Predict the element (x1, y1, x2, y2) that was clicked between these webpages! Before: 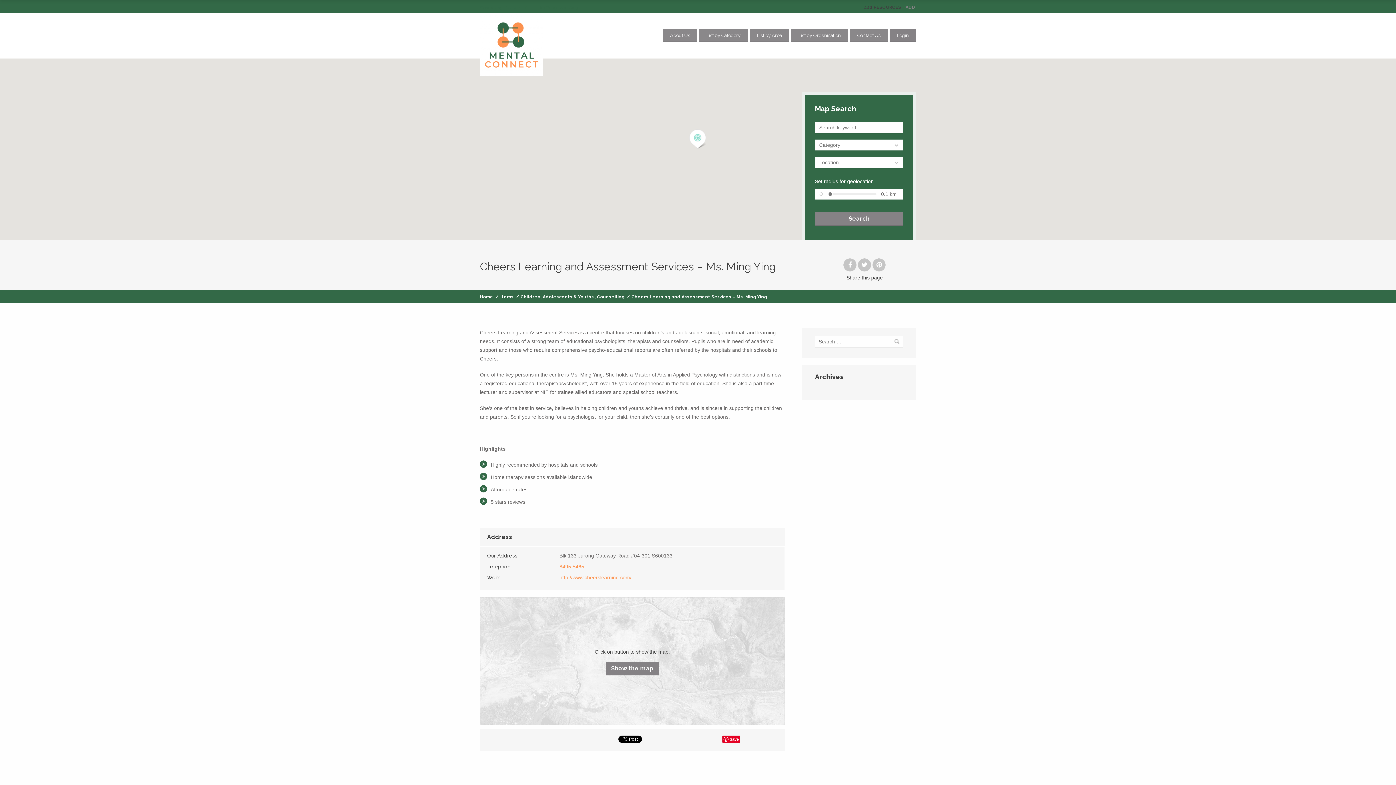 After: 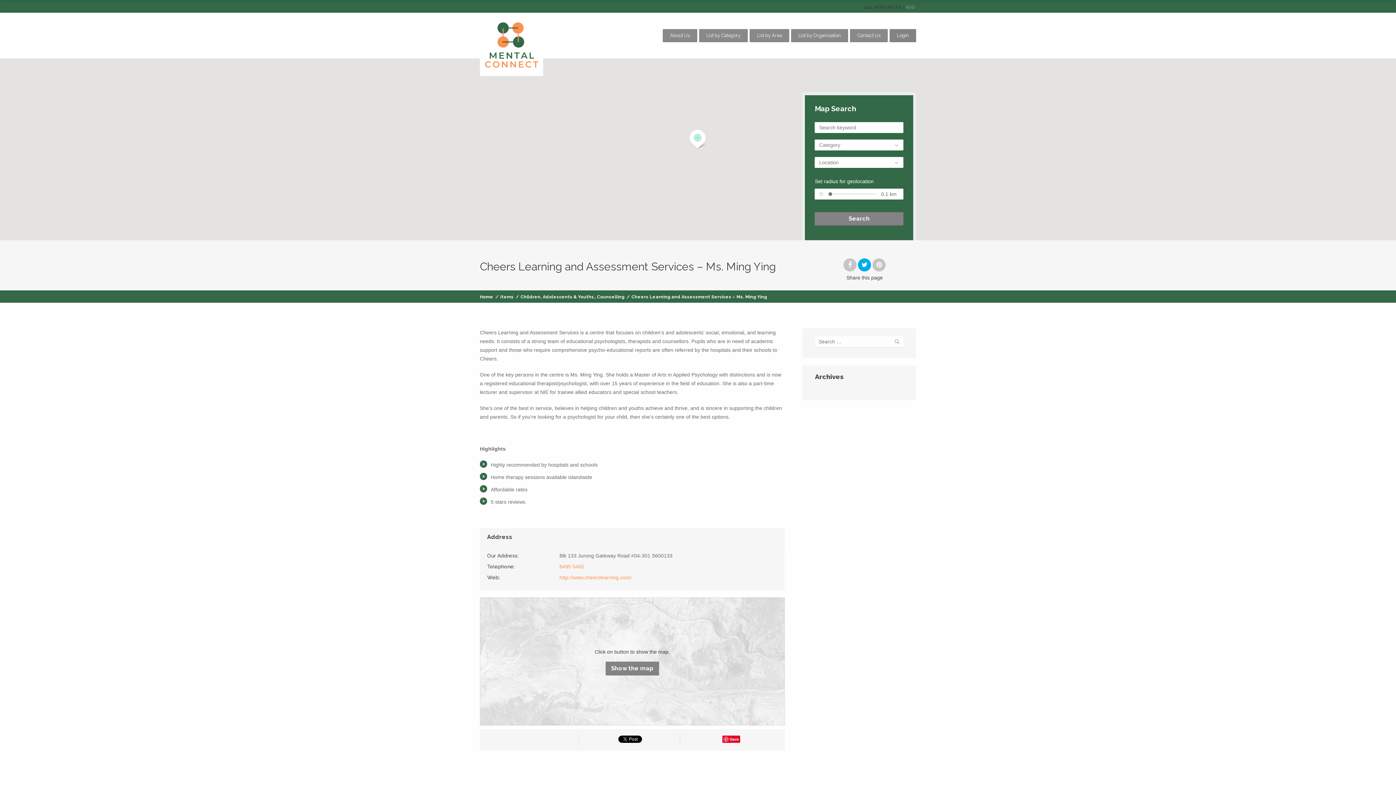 Action: bbox: (858, 262, 871, 268)